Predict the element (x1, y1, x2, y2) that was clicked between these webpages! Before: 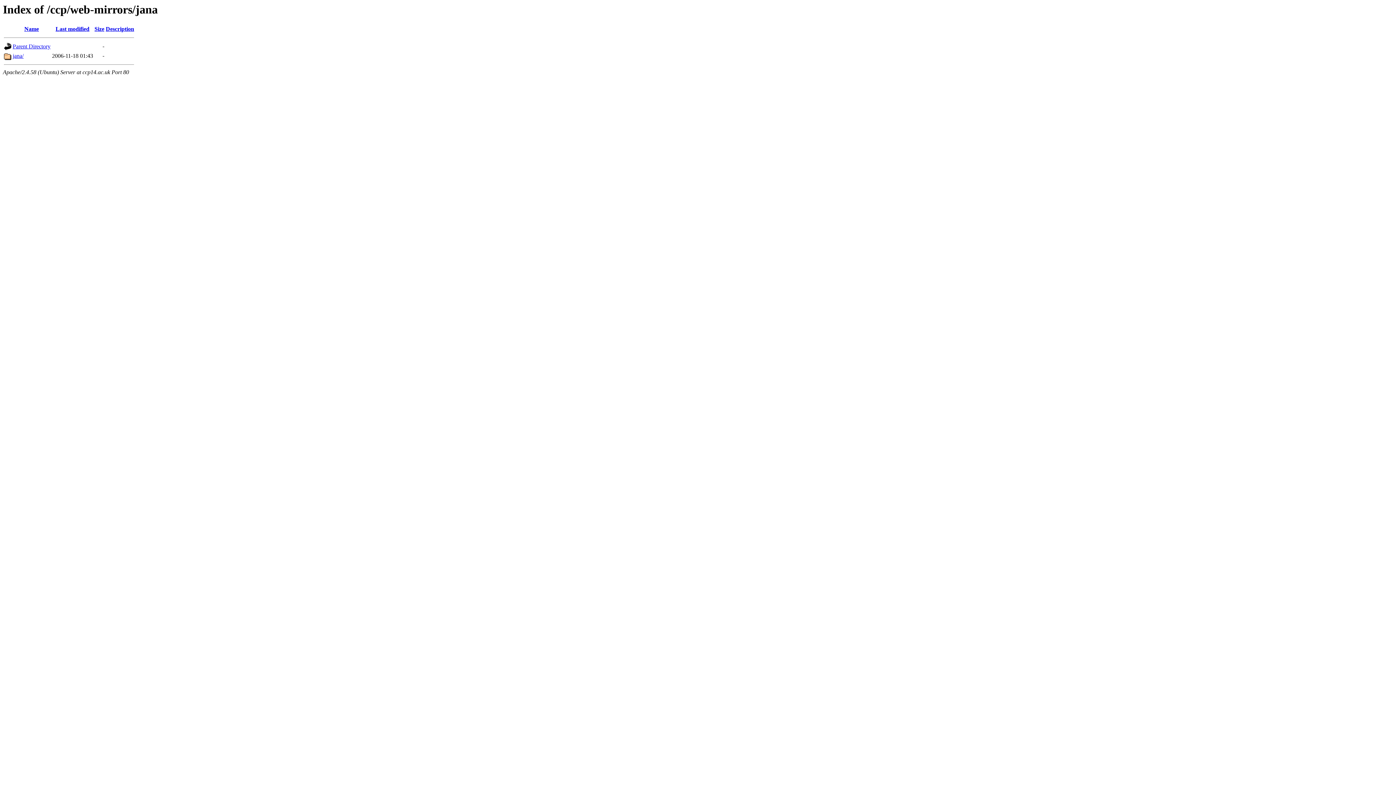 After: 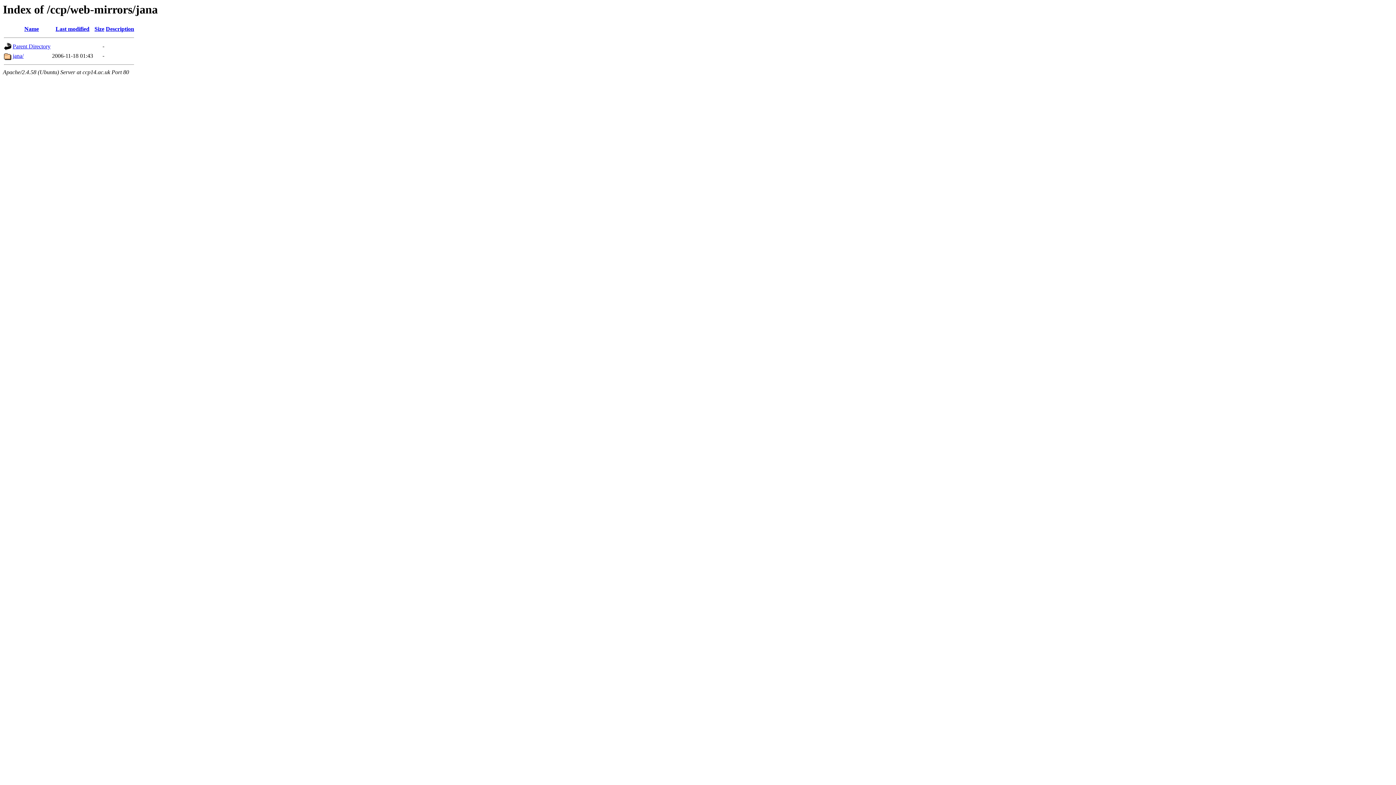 Action: label: Description bbox: (105, 25, 134, 32)